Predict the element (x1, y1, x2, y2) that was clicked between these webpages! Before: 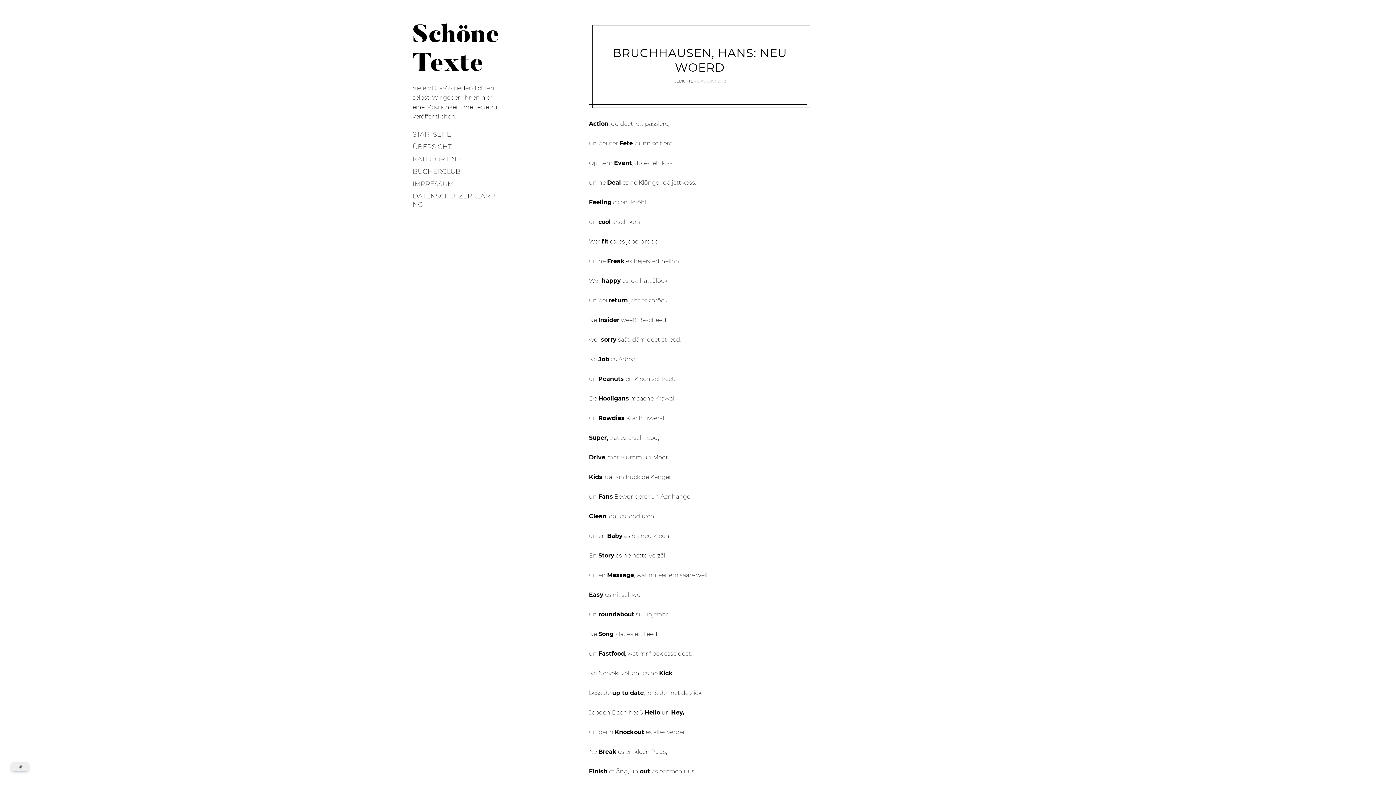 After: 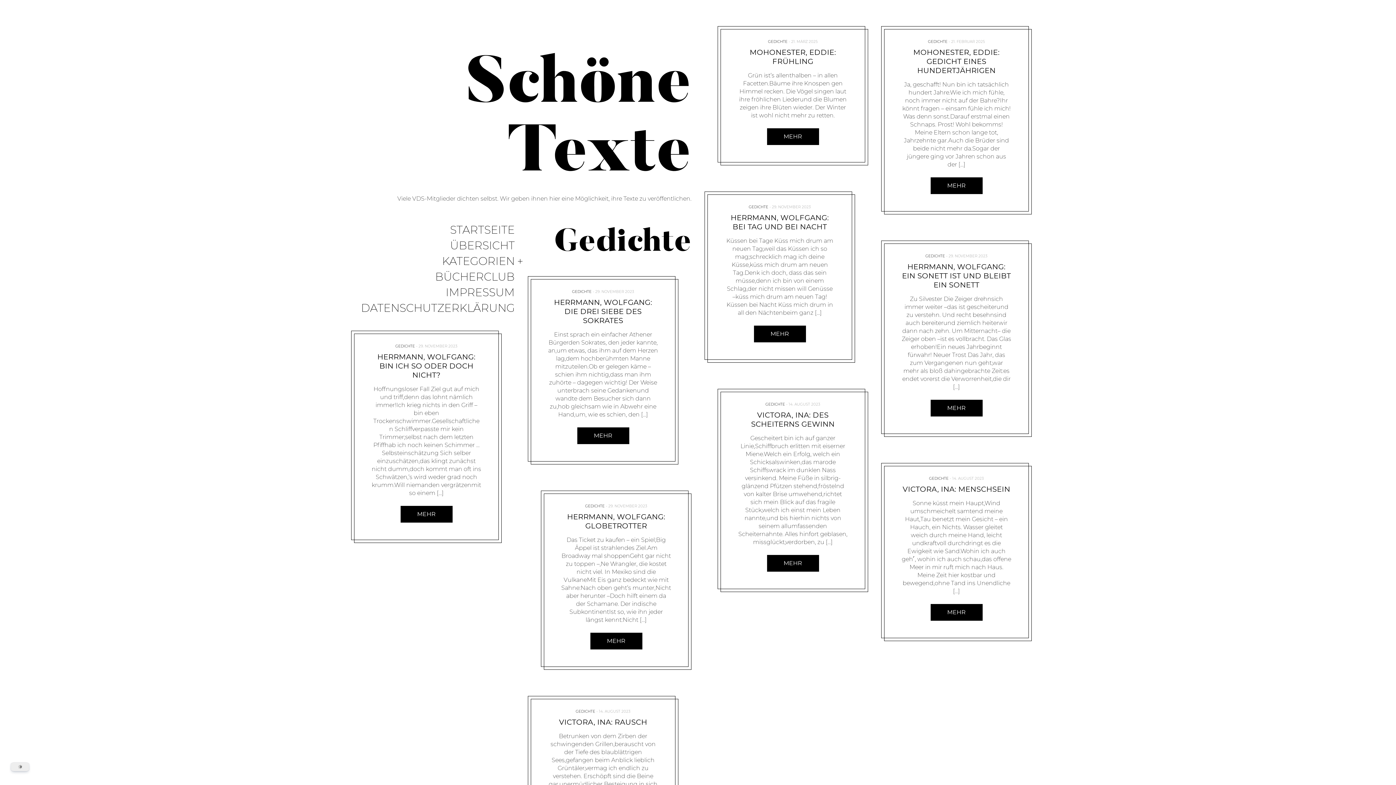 Action: bbox: (673, 78, 693, 83) label: GEDICHTE